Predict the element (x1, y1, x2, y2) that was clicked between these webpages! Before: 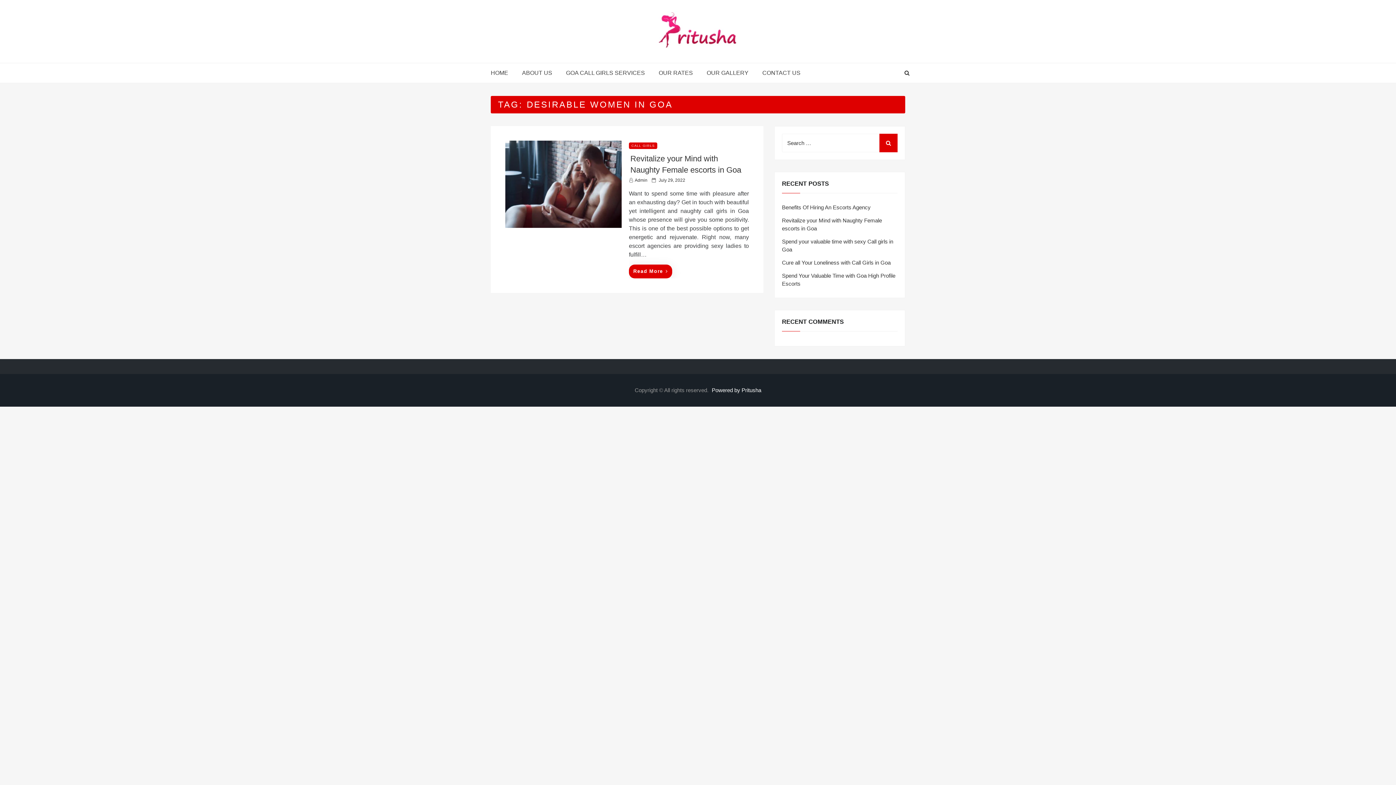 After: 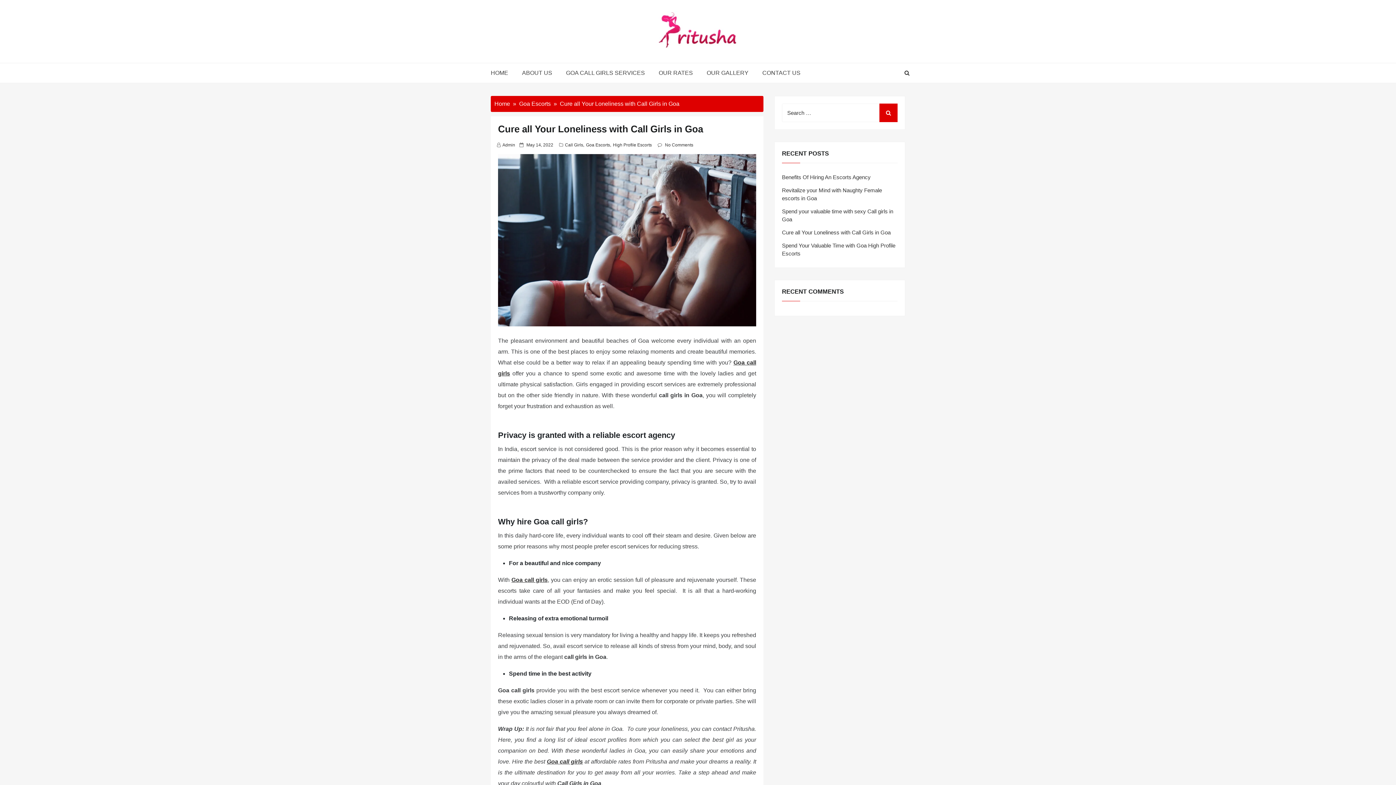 Action: label: Cure all Your Loneliness with Call Girls in Goa bbox: (782, 259, 890, 265)